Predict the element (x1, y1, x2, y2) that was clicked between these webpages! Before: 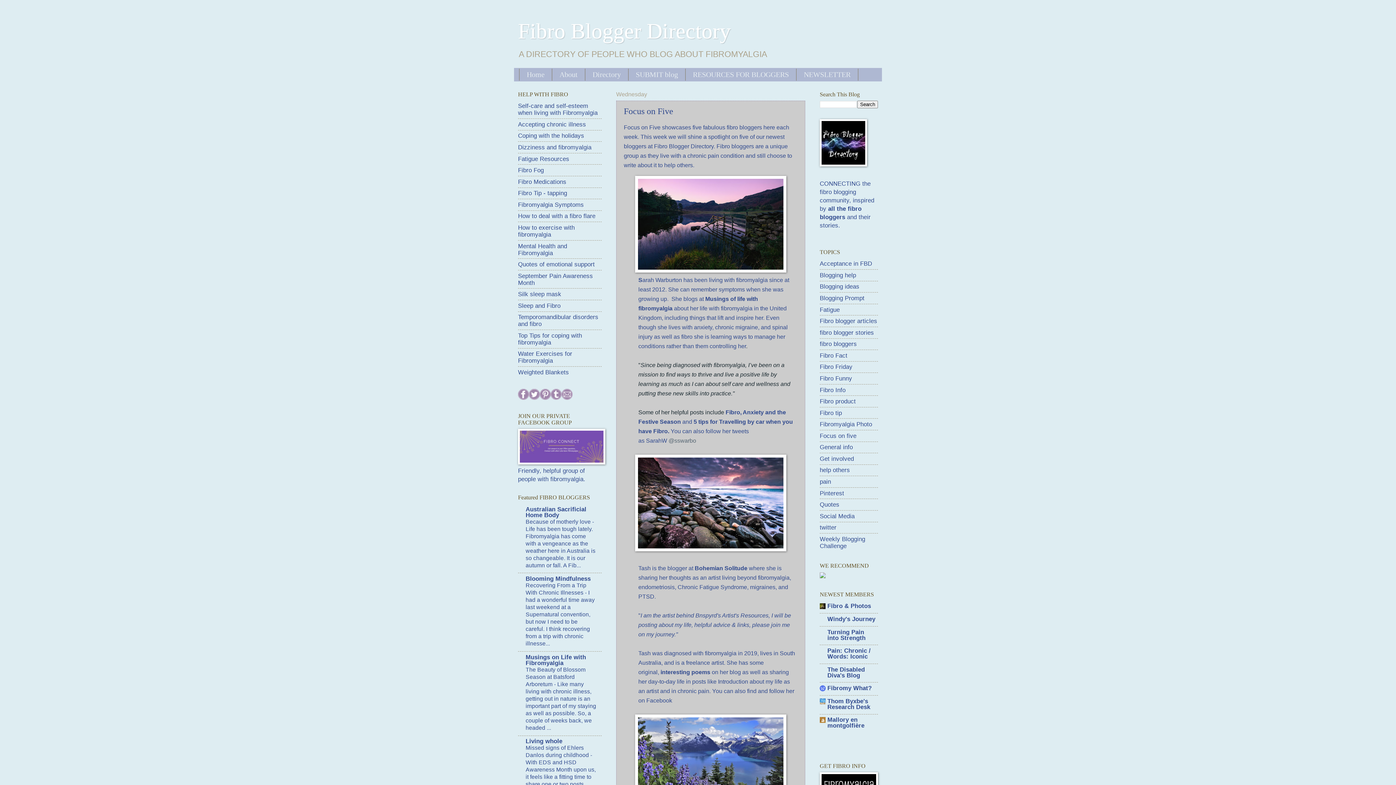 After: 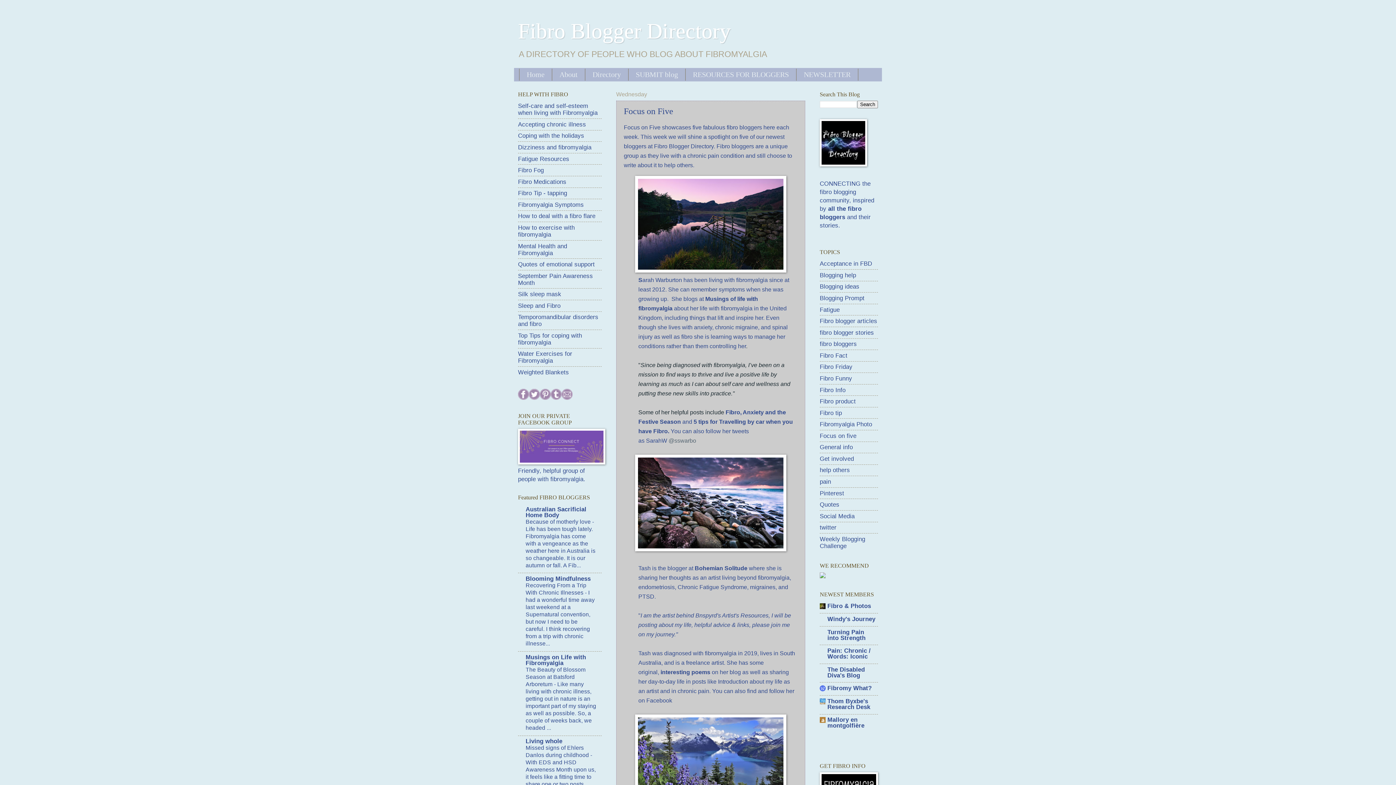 Action: bbox: (518, 394, 529, 401)